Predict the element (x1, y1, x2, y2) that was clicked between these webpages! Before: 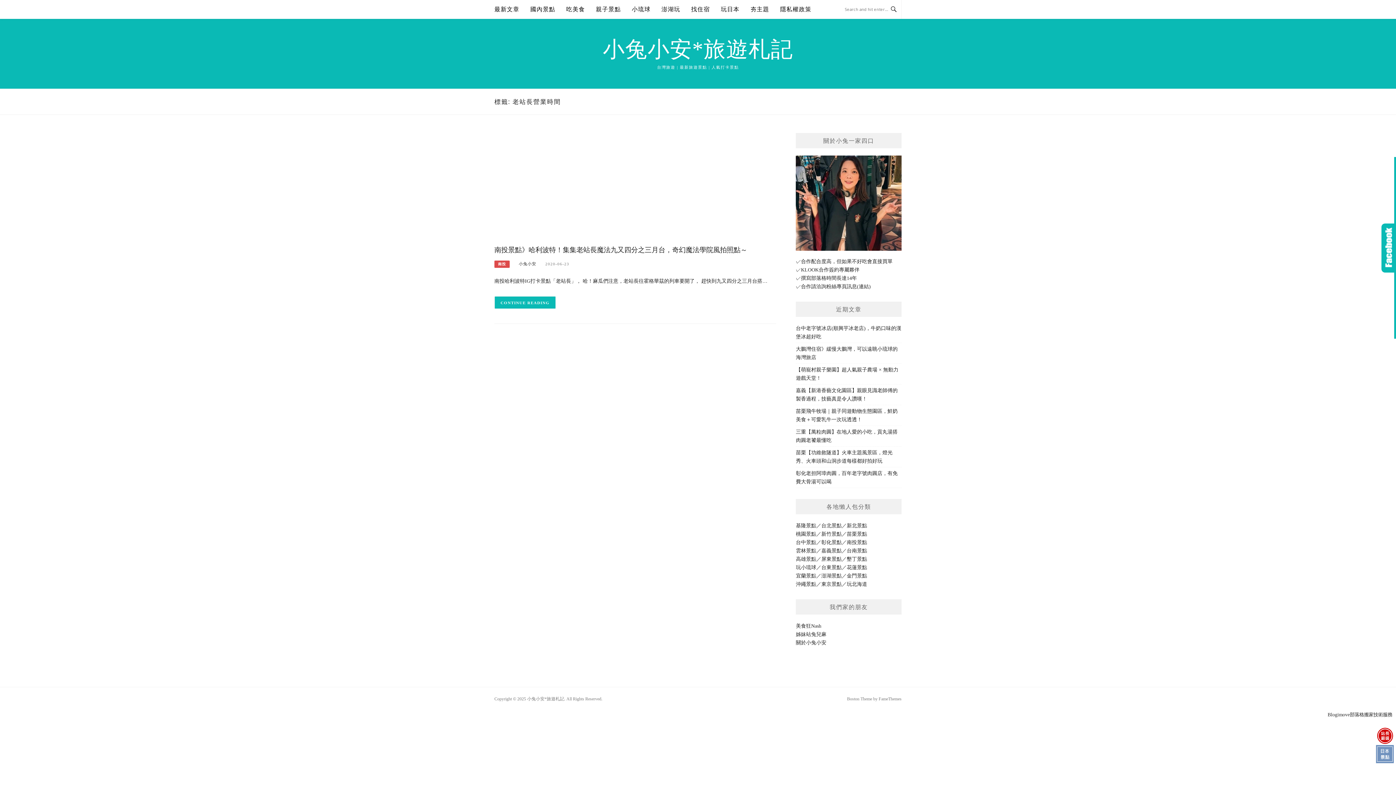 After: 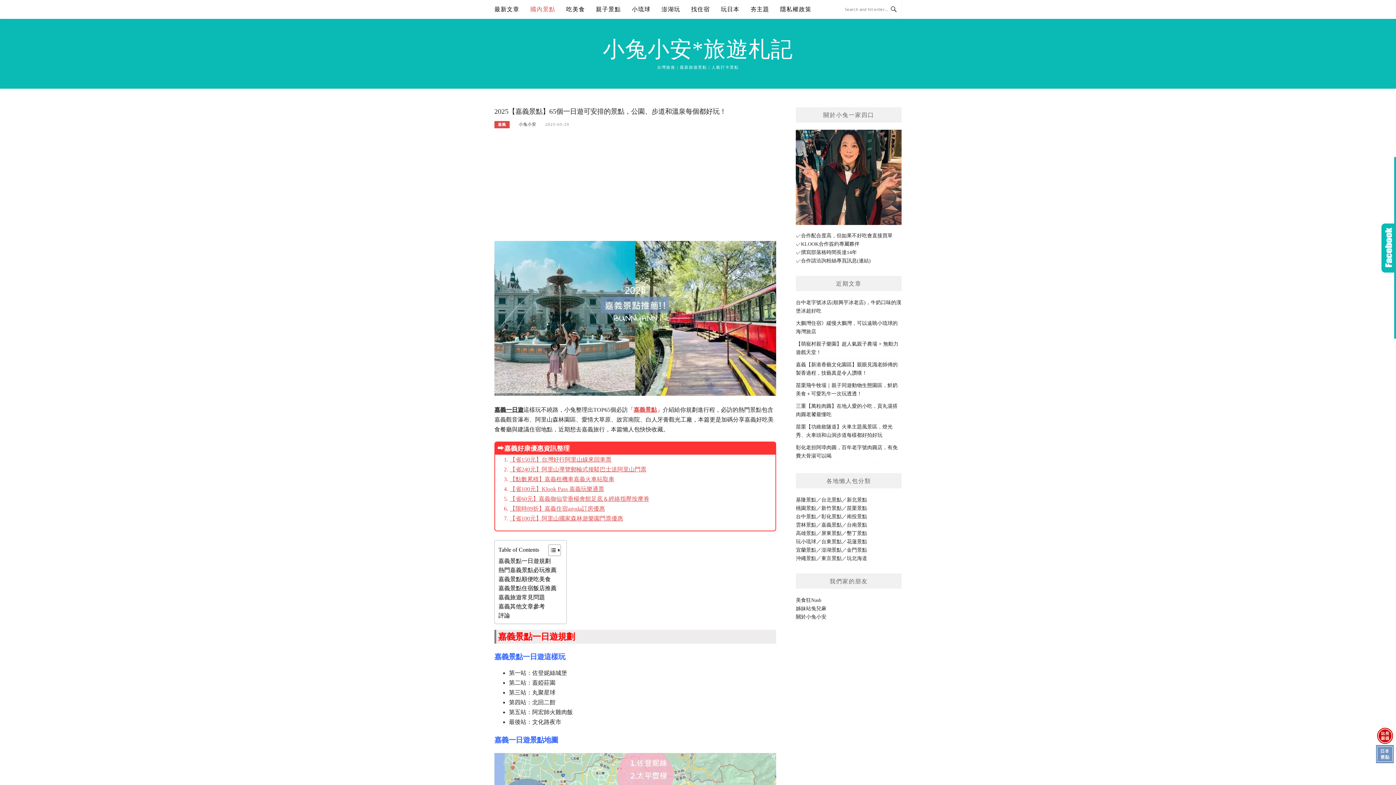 Action: label: 嘉義景點 bbox: (821, 548, 841, 553)